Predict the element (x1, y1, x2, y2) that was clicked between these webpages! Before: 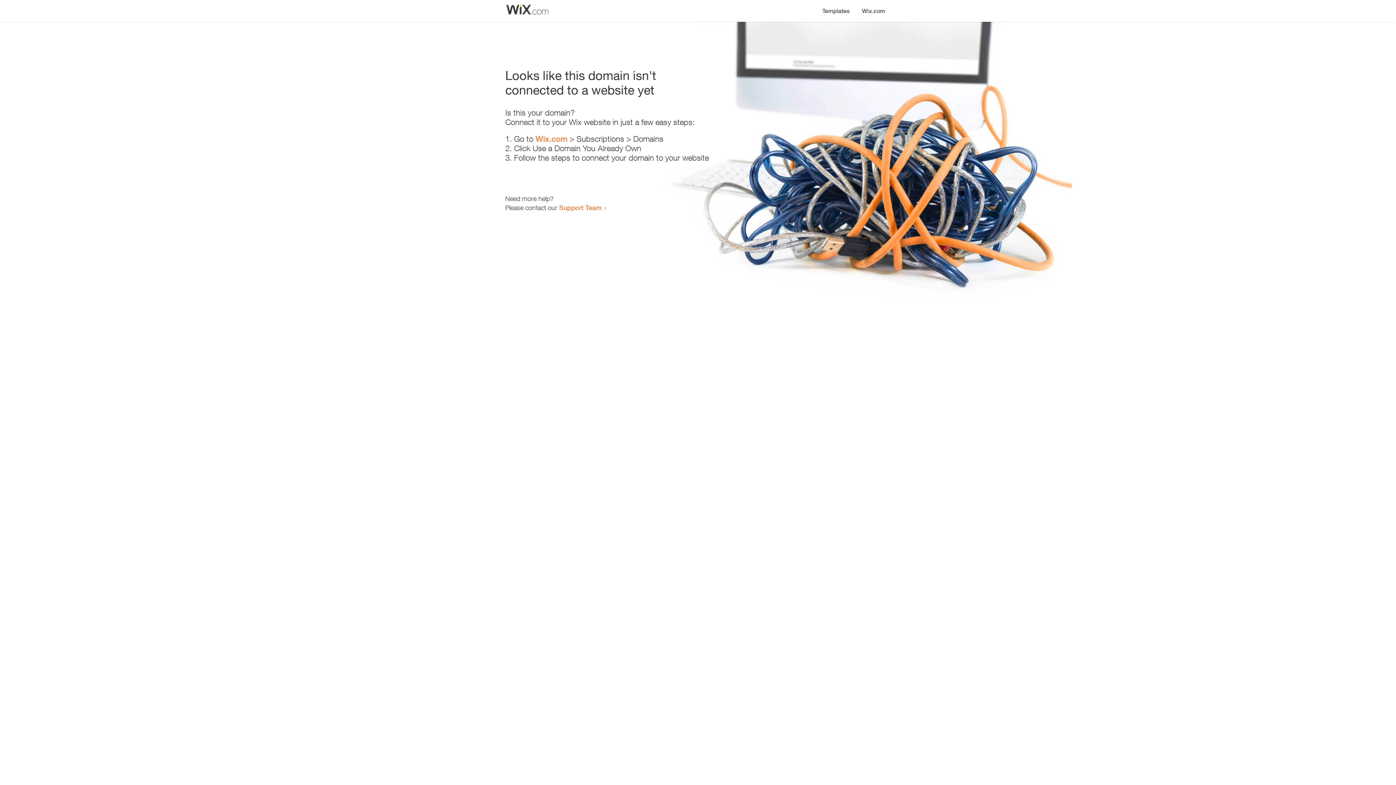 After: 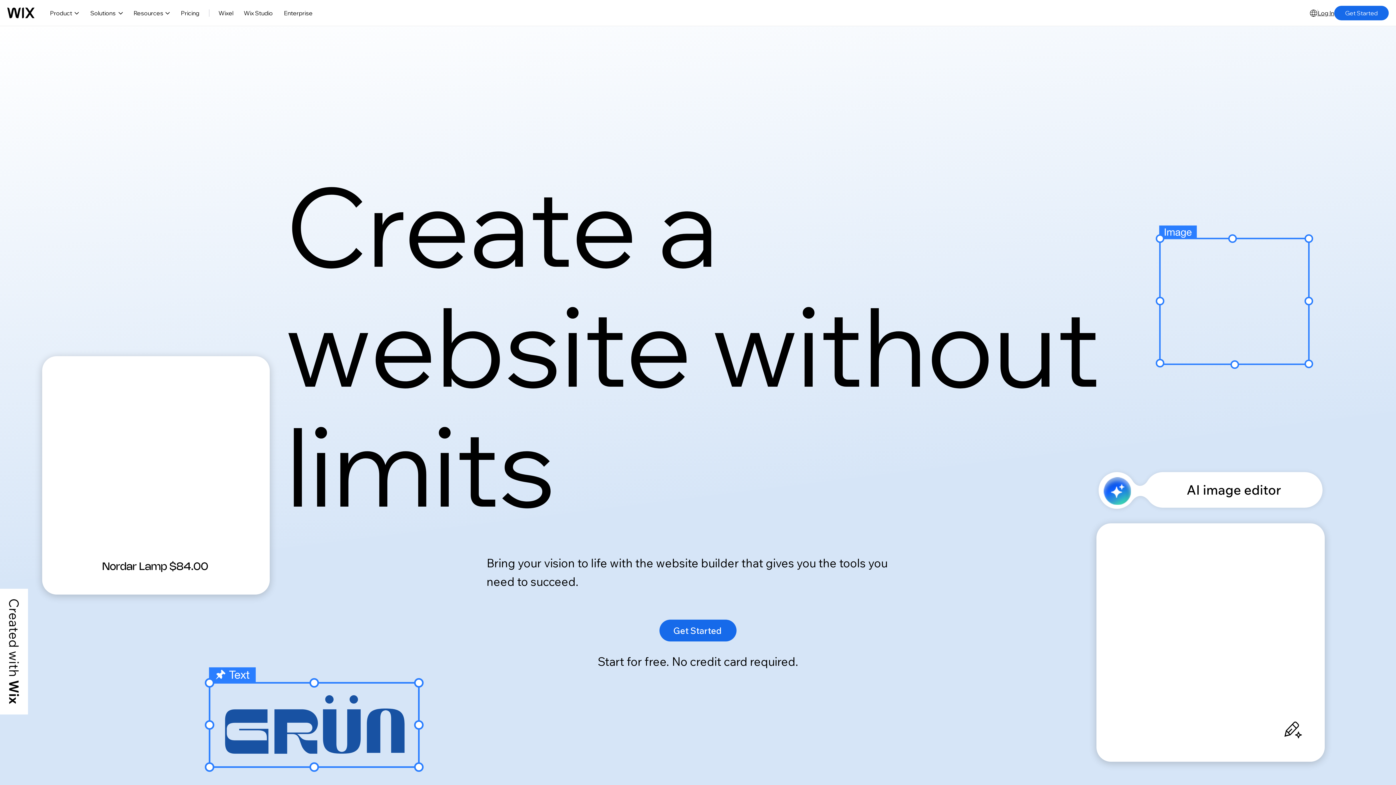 Action: bbox: (856, 0, 890, 14) label: Wix.com